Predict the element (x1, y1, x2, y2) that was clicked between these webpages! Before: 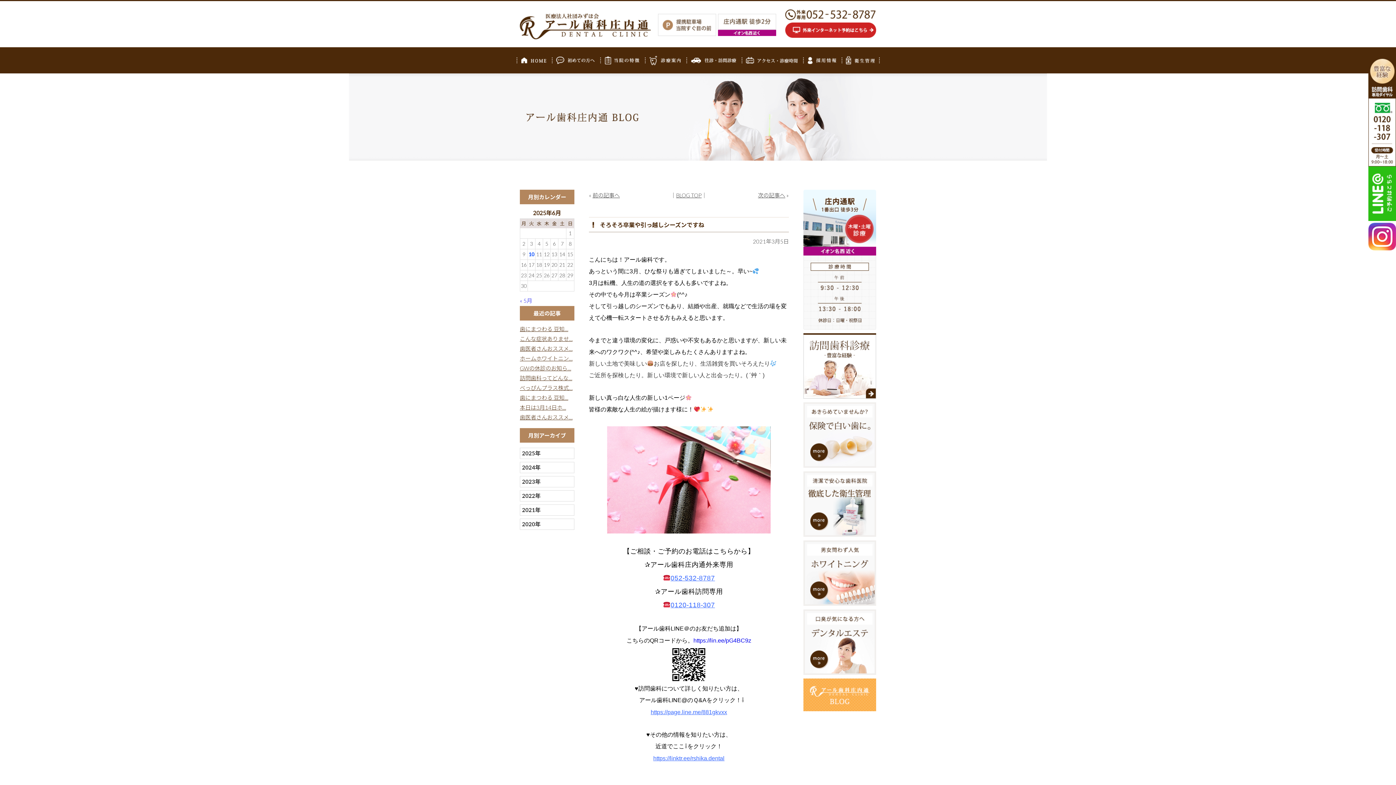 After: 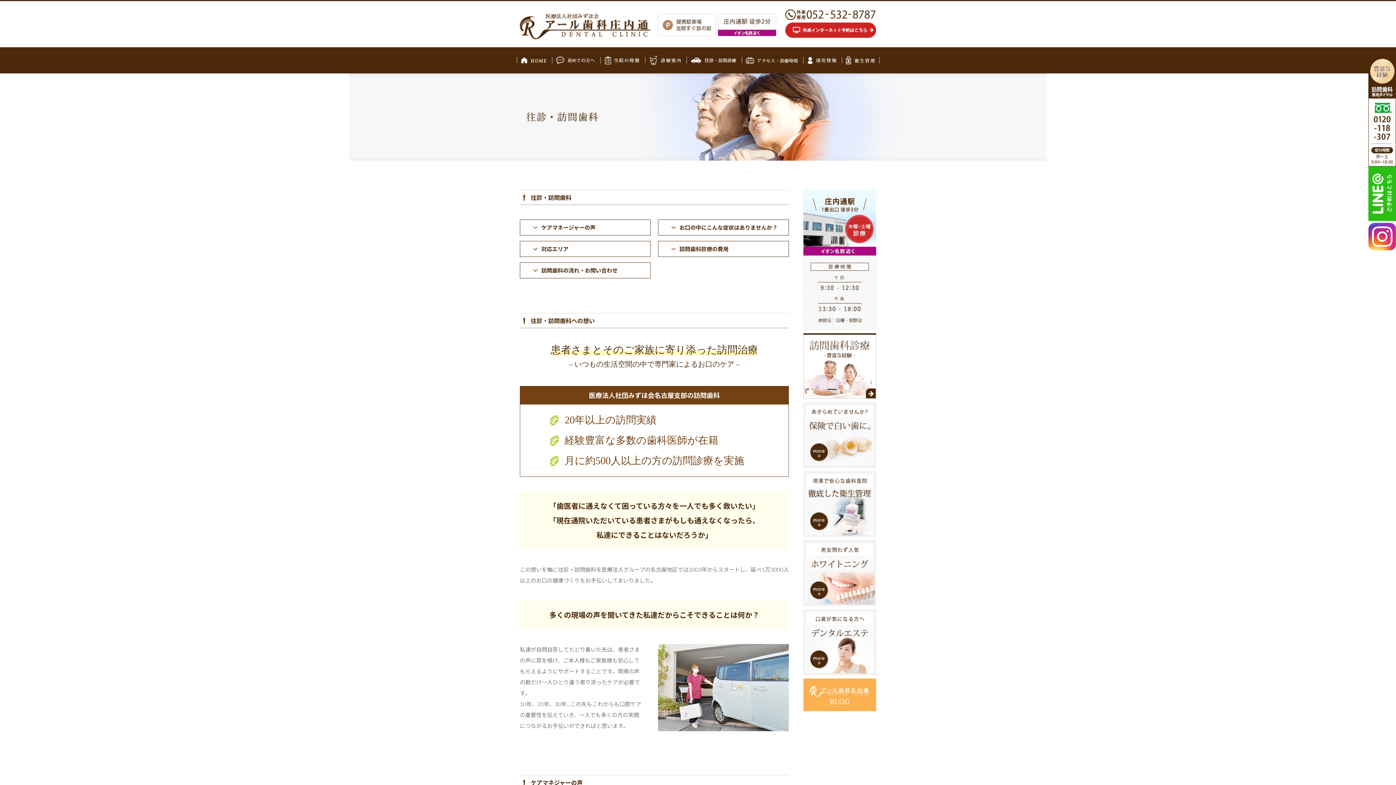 Action: bbox: (803, 362, 876, 368)